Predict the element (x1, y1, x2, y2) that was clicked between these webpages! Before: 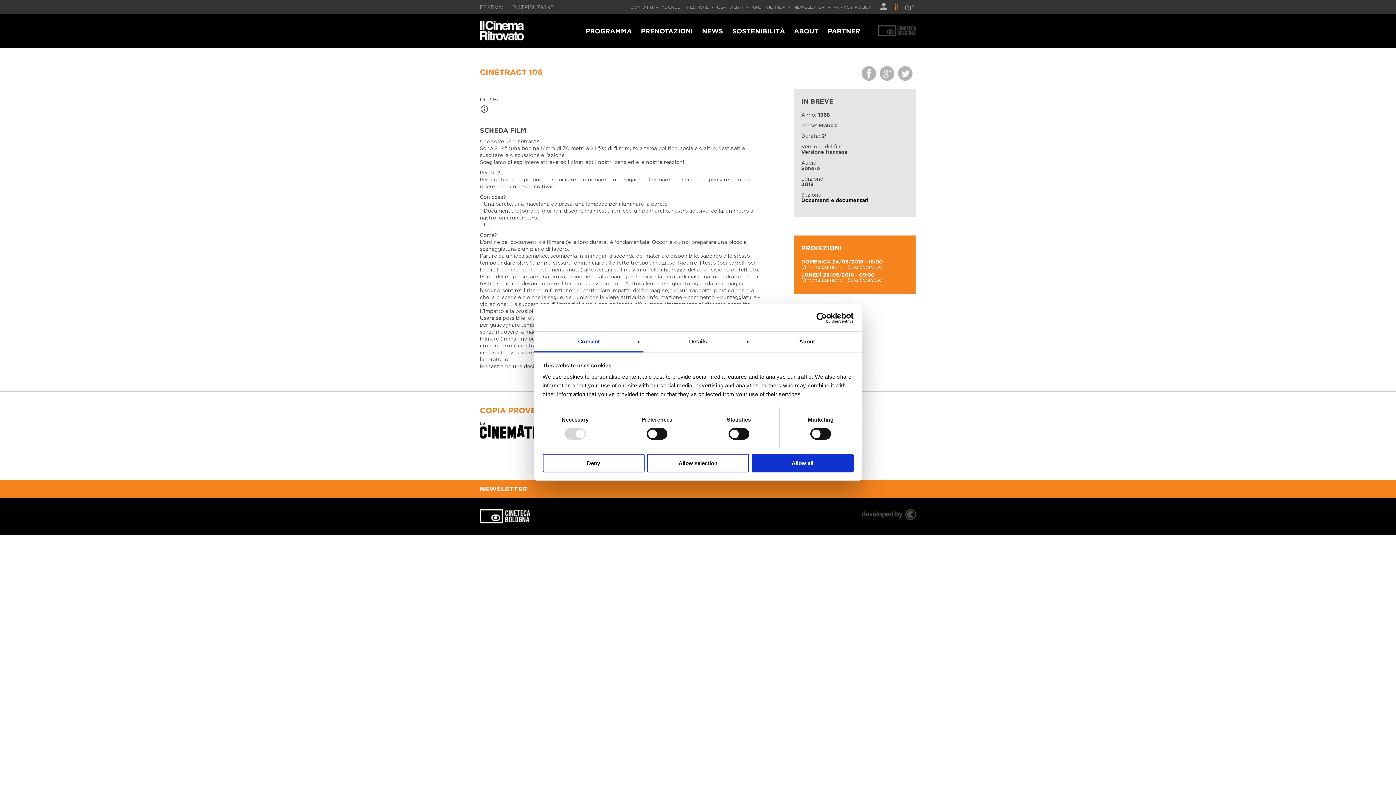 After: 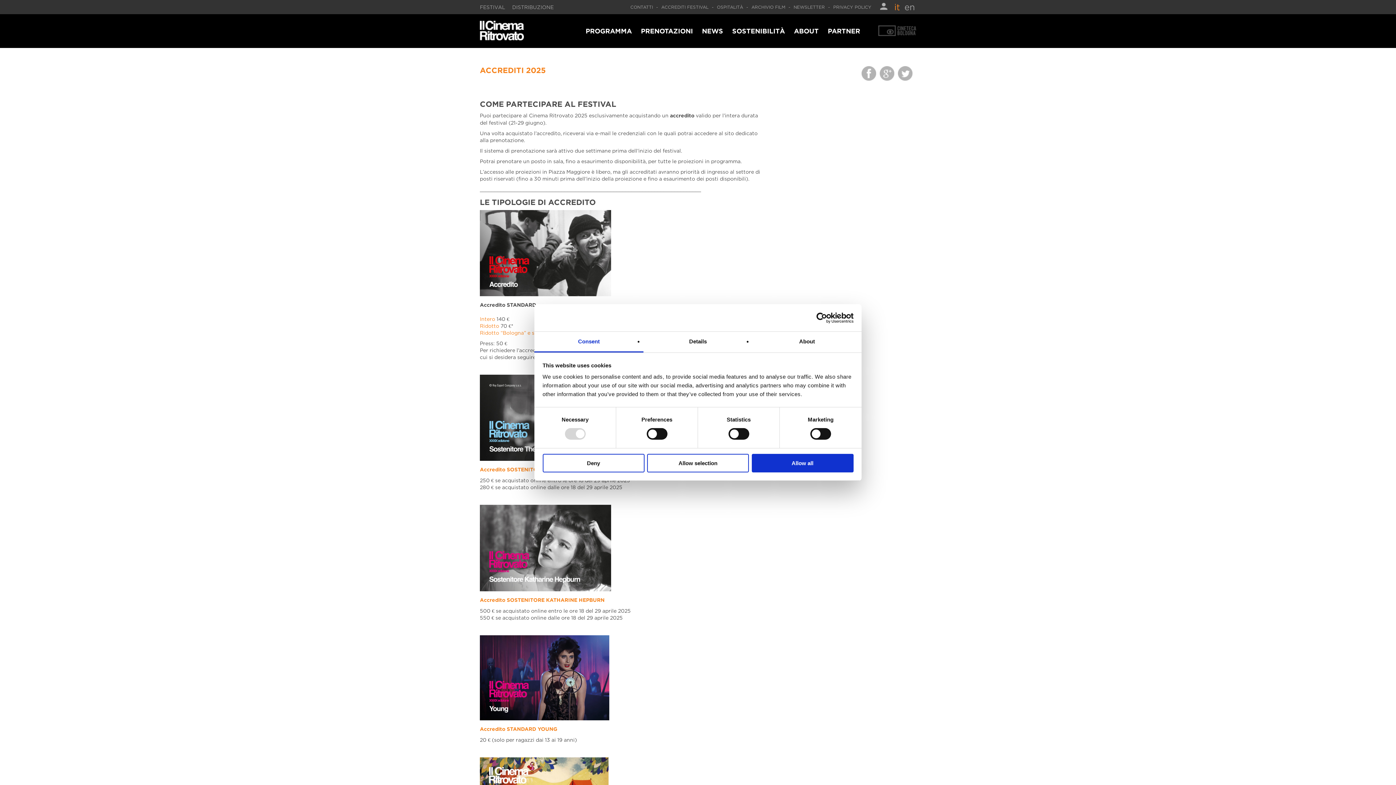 Action: bbox: (661, 4, 710, 9) label: ACCREDITI FESTIVAL 